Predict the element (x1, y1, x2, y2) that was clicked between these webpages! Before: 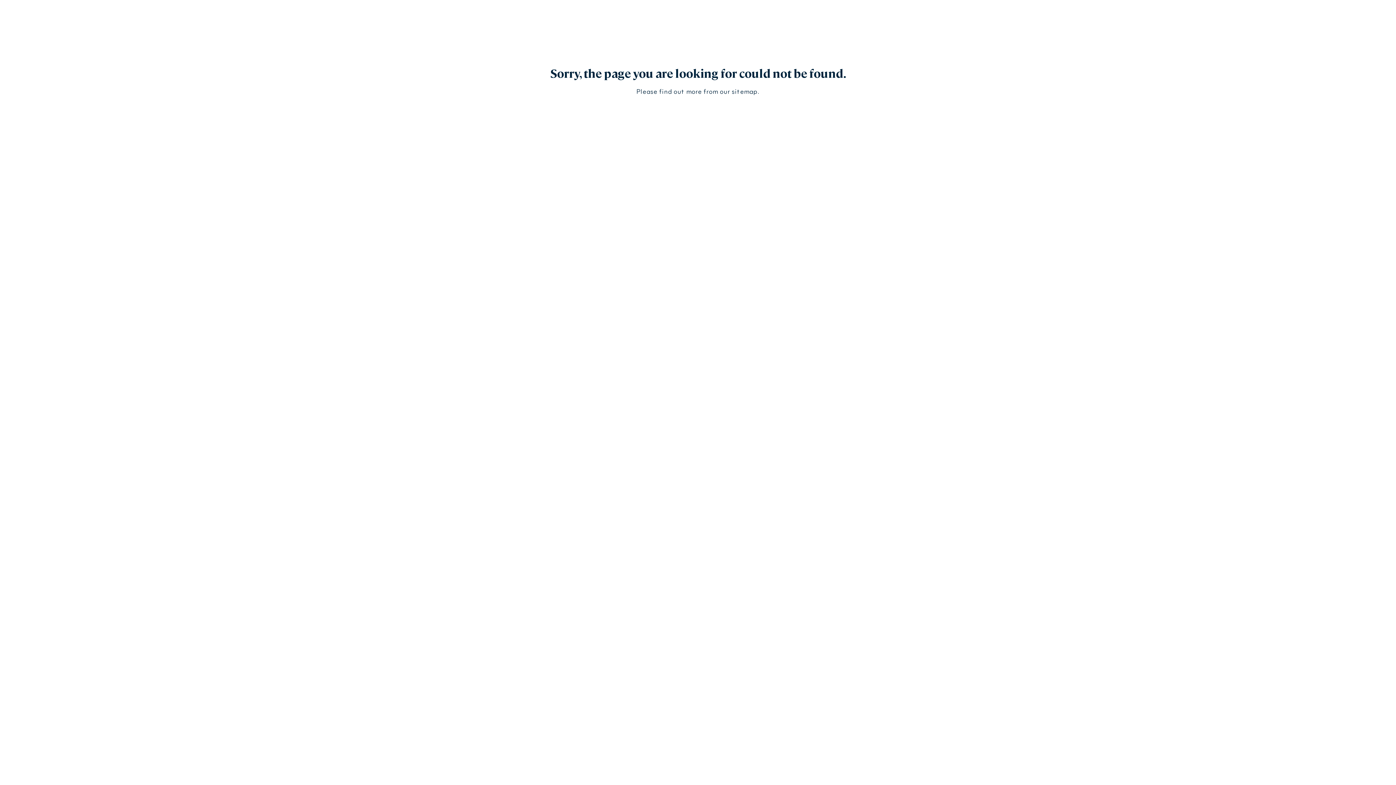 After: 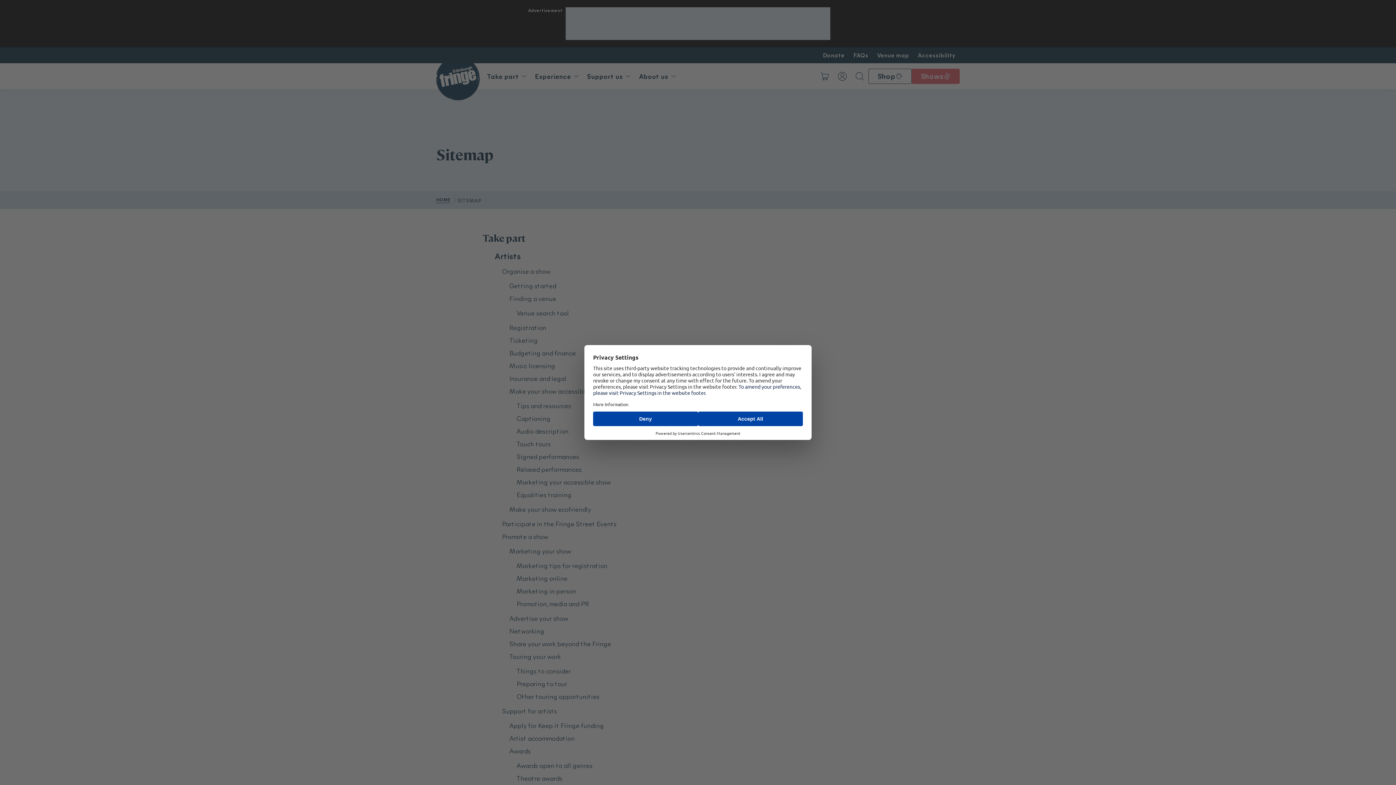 Action: label: sitemap bbox: (731, 86, 757, 95)